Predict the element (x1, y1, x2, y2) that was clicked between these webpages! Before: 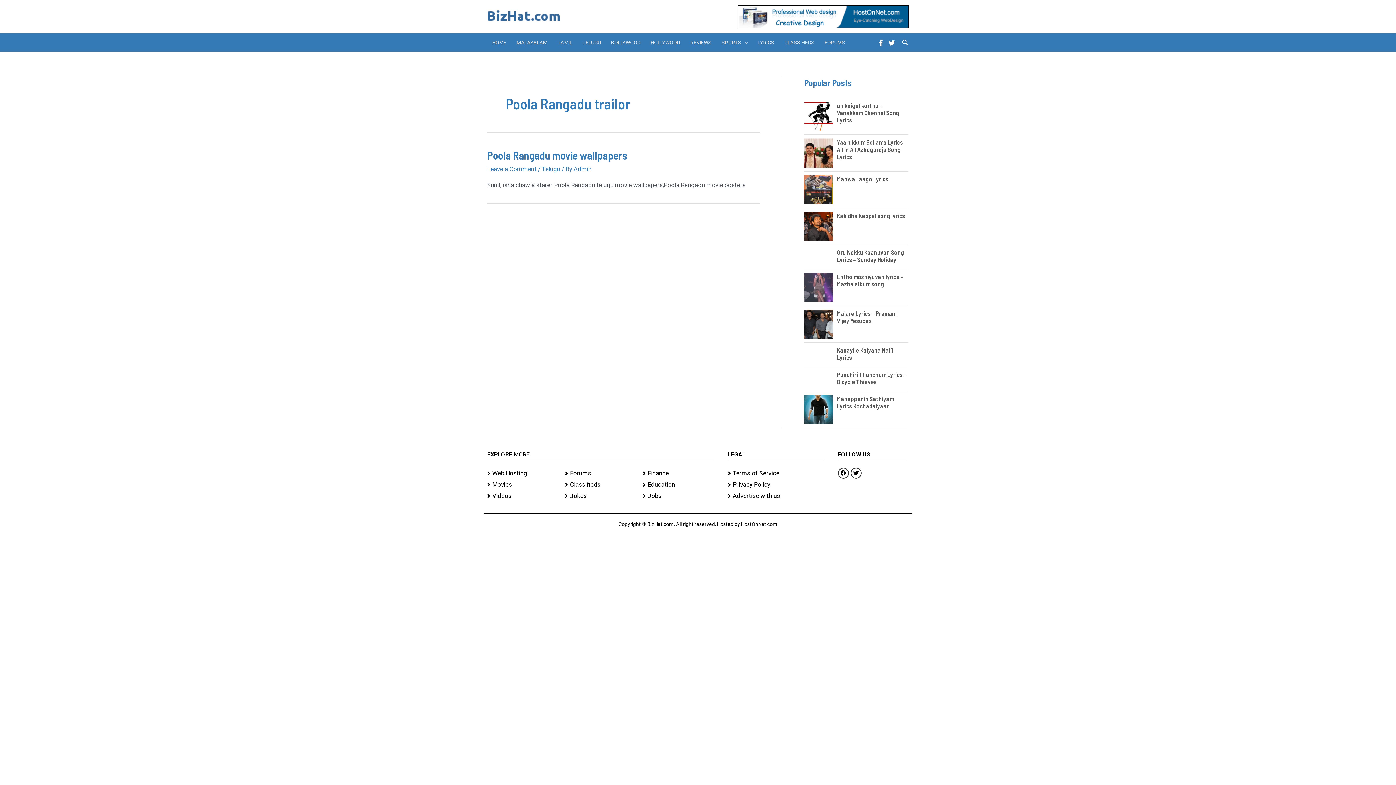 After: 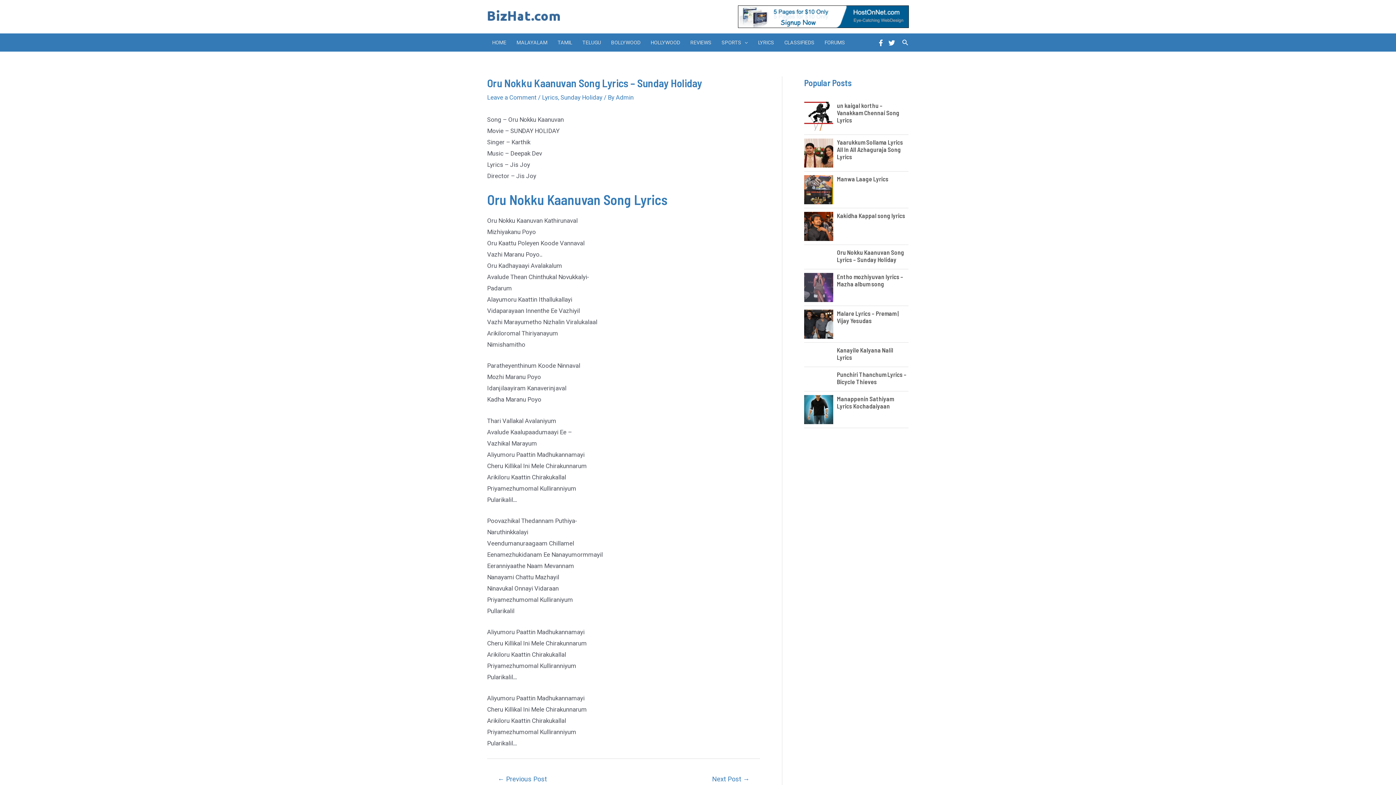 Action: bbox: (837, 248, 904, 263) label: Oru Nokku Kaanuvan Song Lyrics – Sunday Holiday